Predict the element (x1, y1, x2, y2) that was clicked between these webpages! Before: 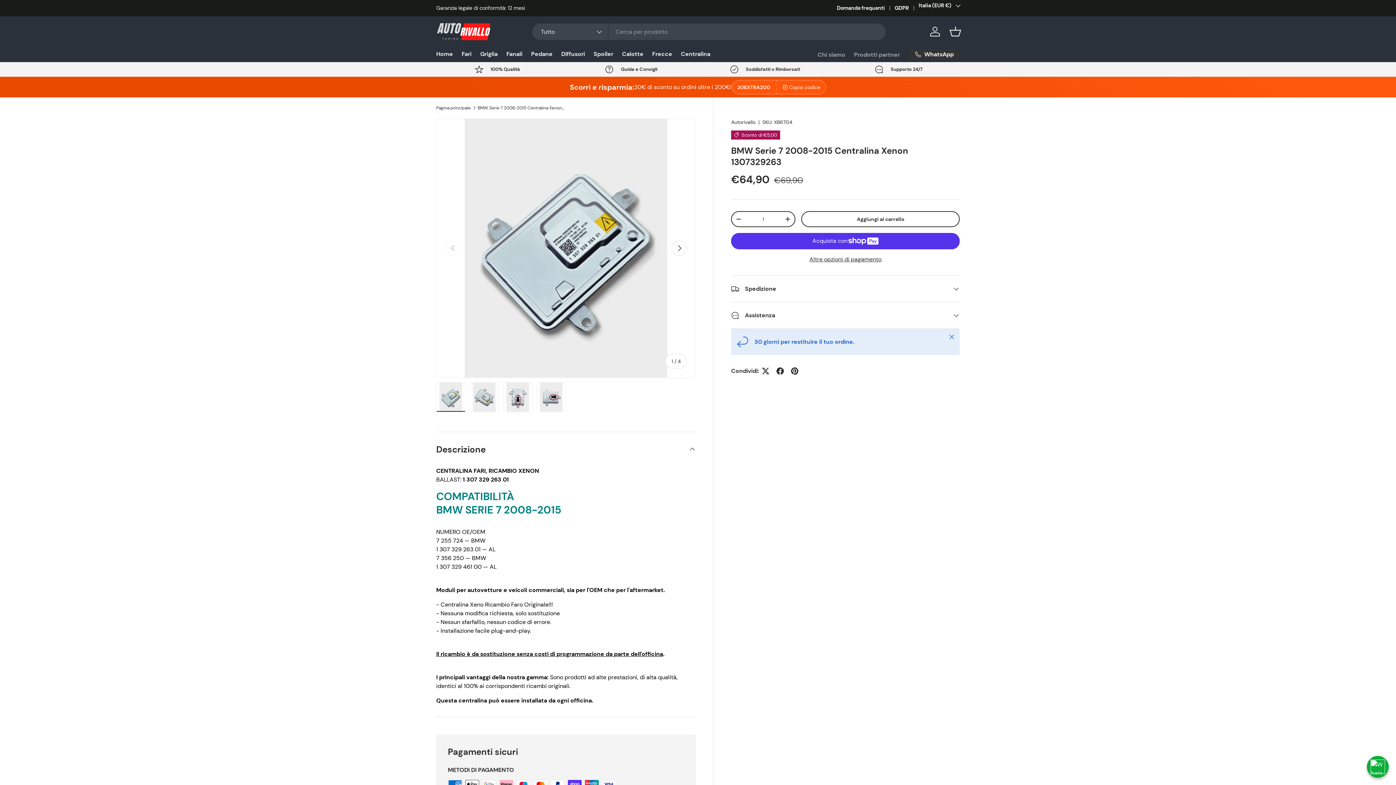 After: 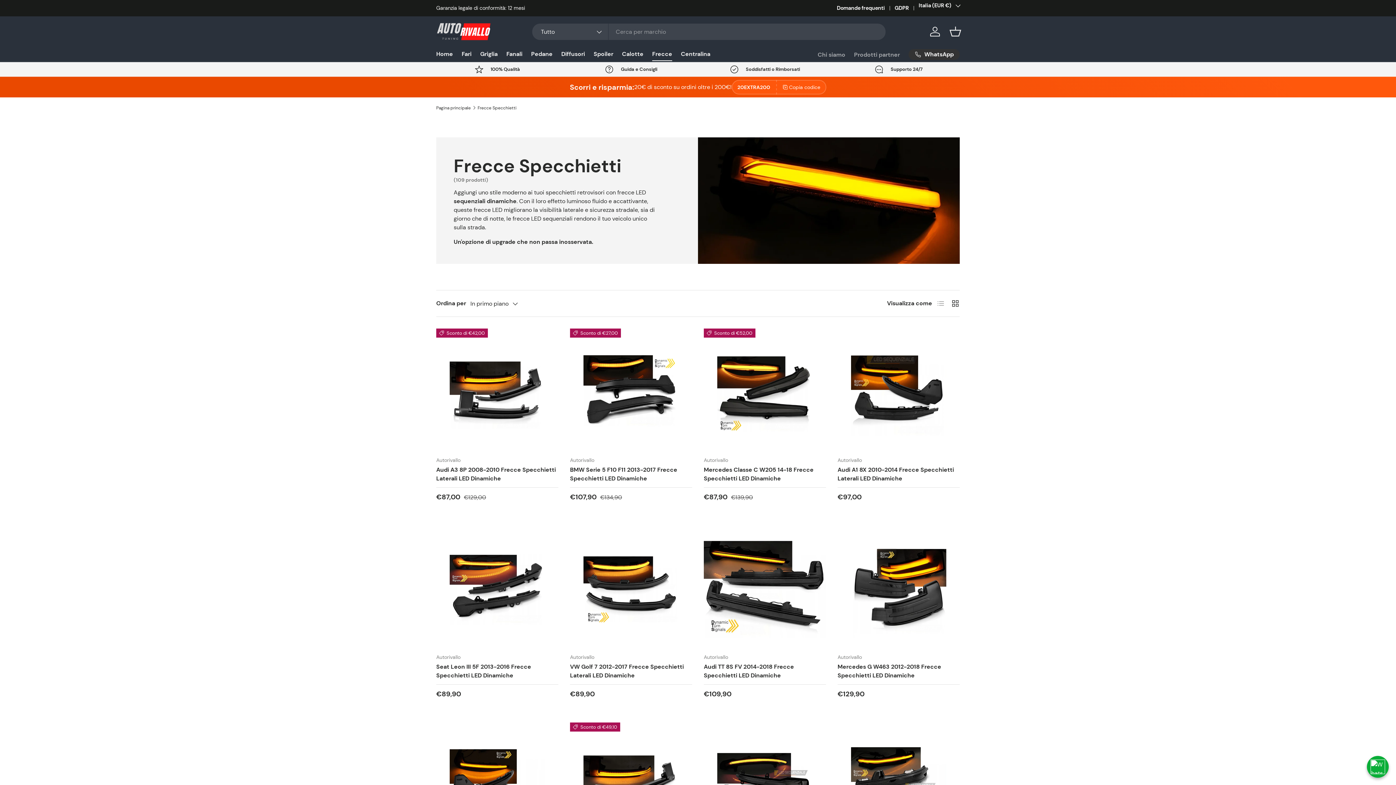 Action: bbox: (652, 47, 672, 61) label: Frecce